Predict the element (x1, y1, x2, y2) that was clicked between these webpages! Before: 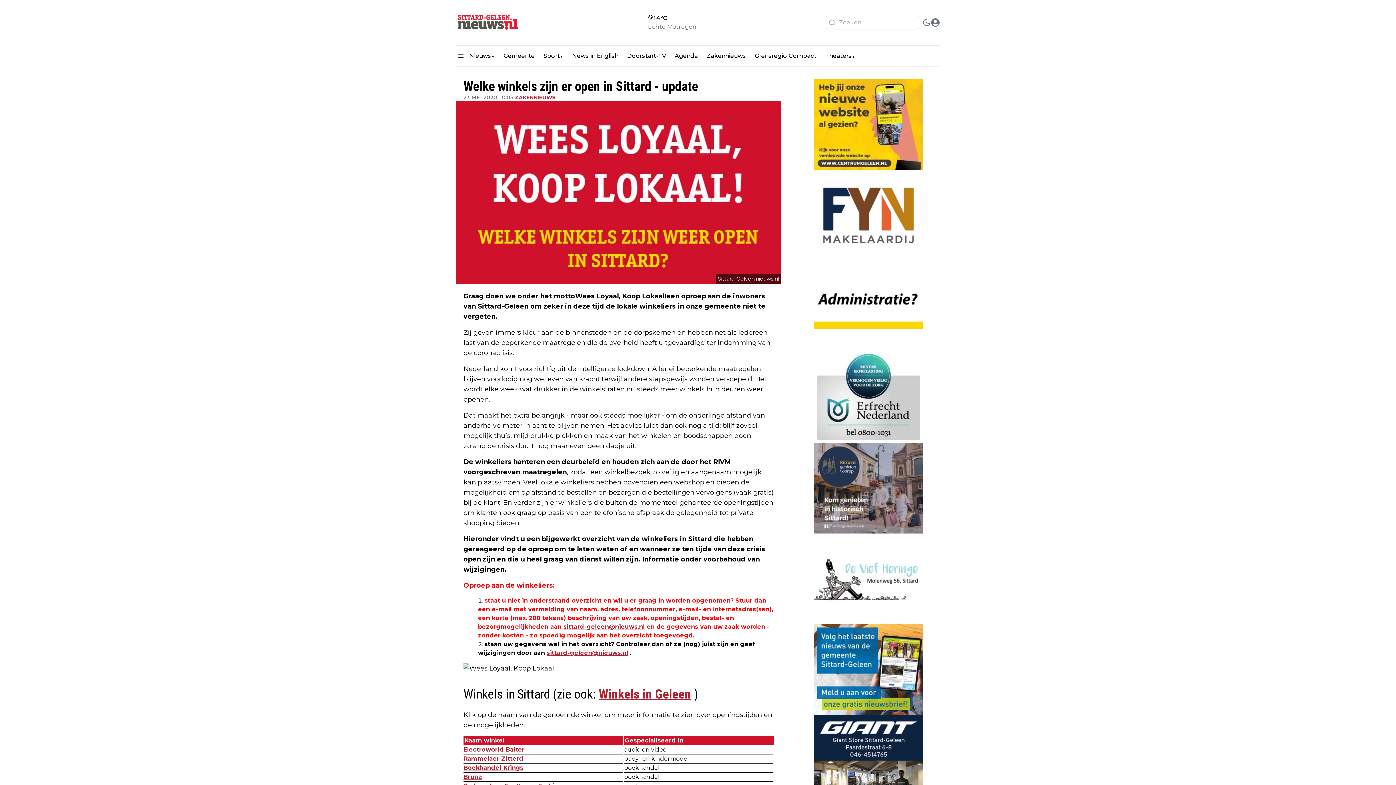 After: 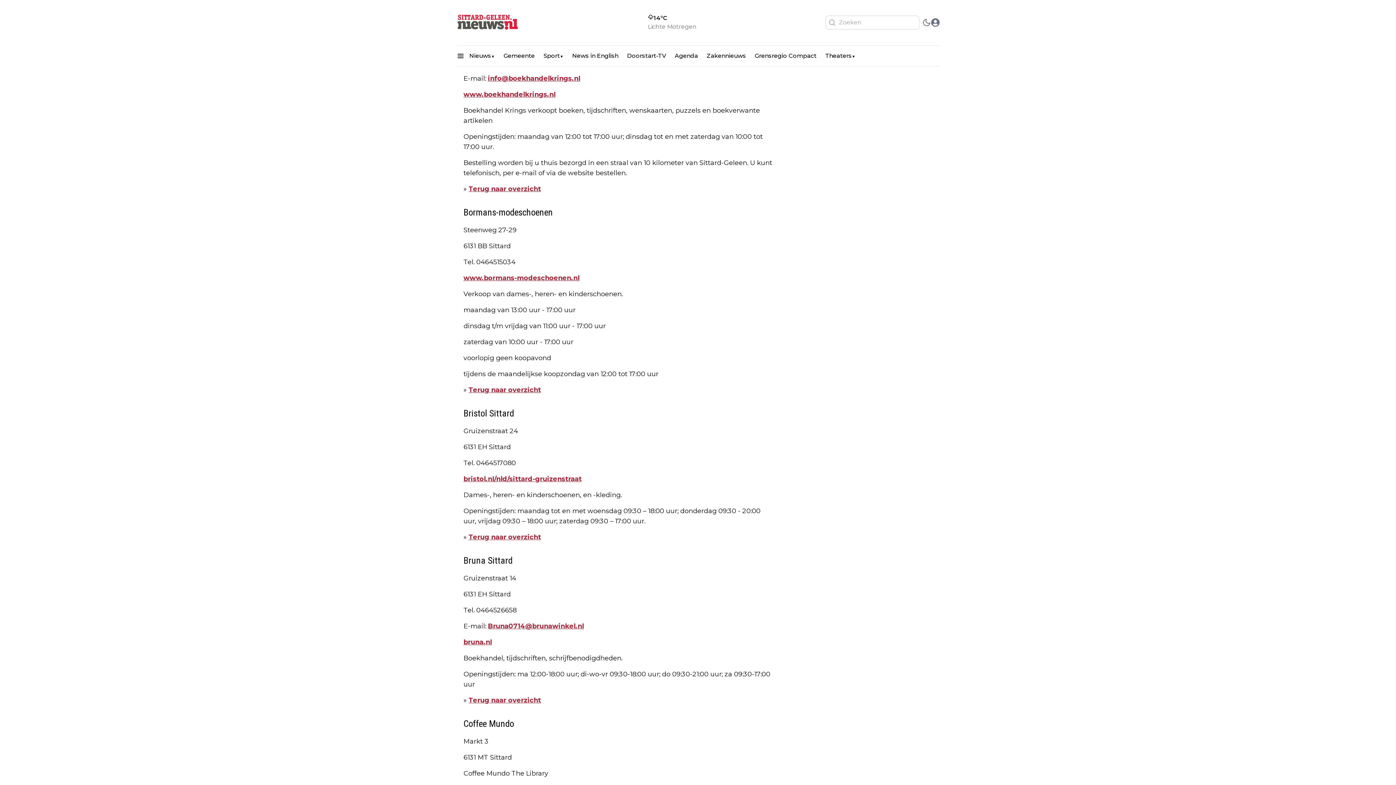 Action: bbox: (463, 764, 523, 771) label: Boekhandel Krings